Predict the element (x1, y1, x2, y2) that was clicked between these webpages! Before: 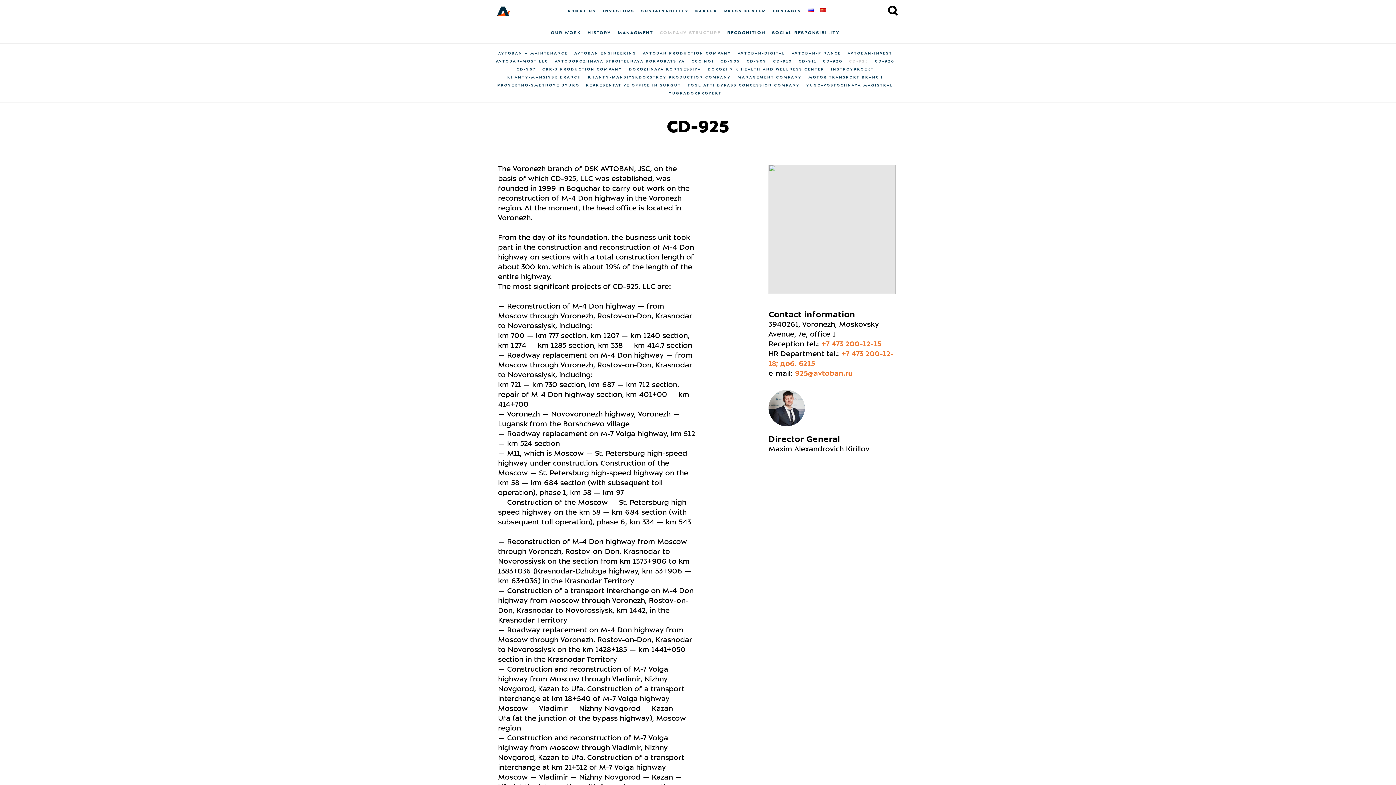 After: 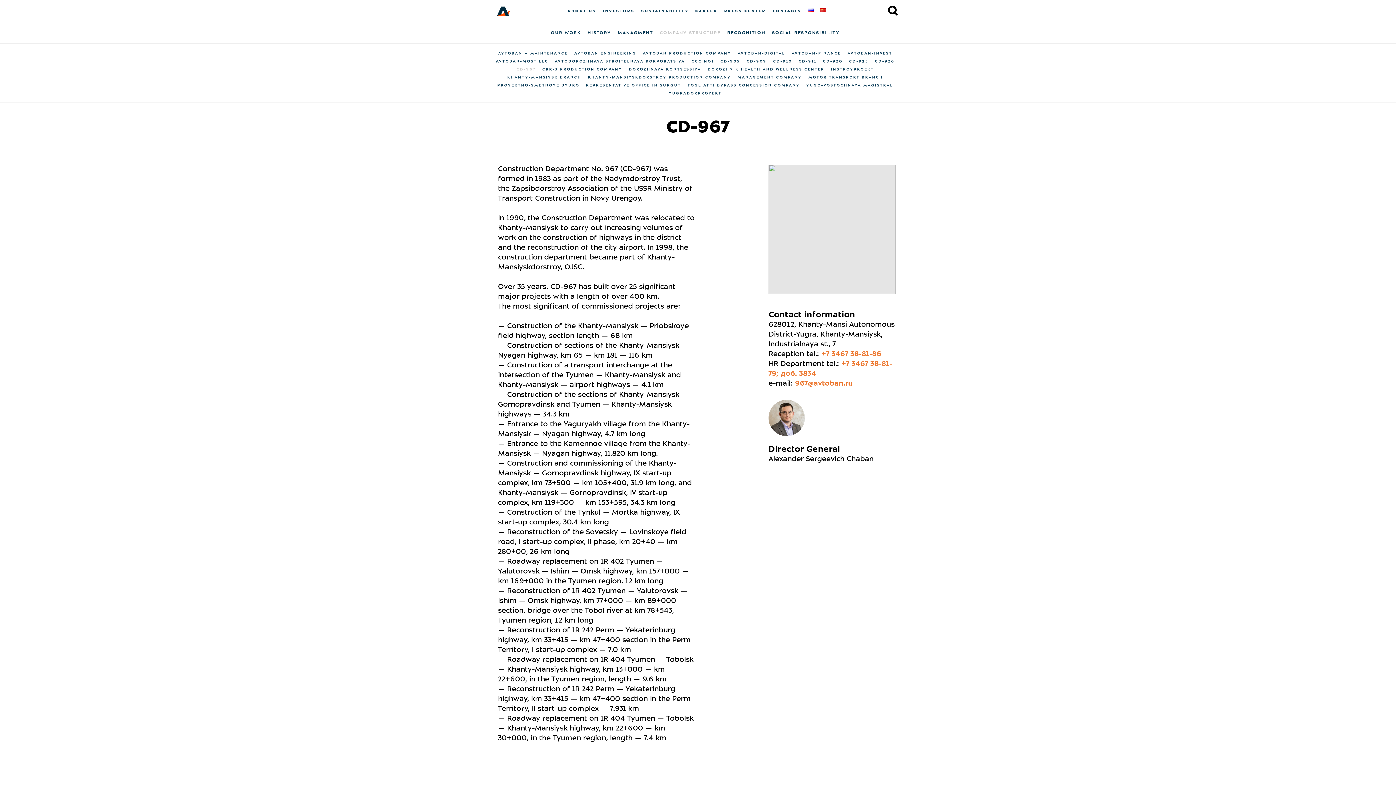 Action: bbox: (513, 67, 539, 71) label: CD-967